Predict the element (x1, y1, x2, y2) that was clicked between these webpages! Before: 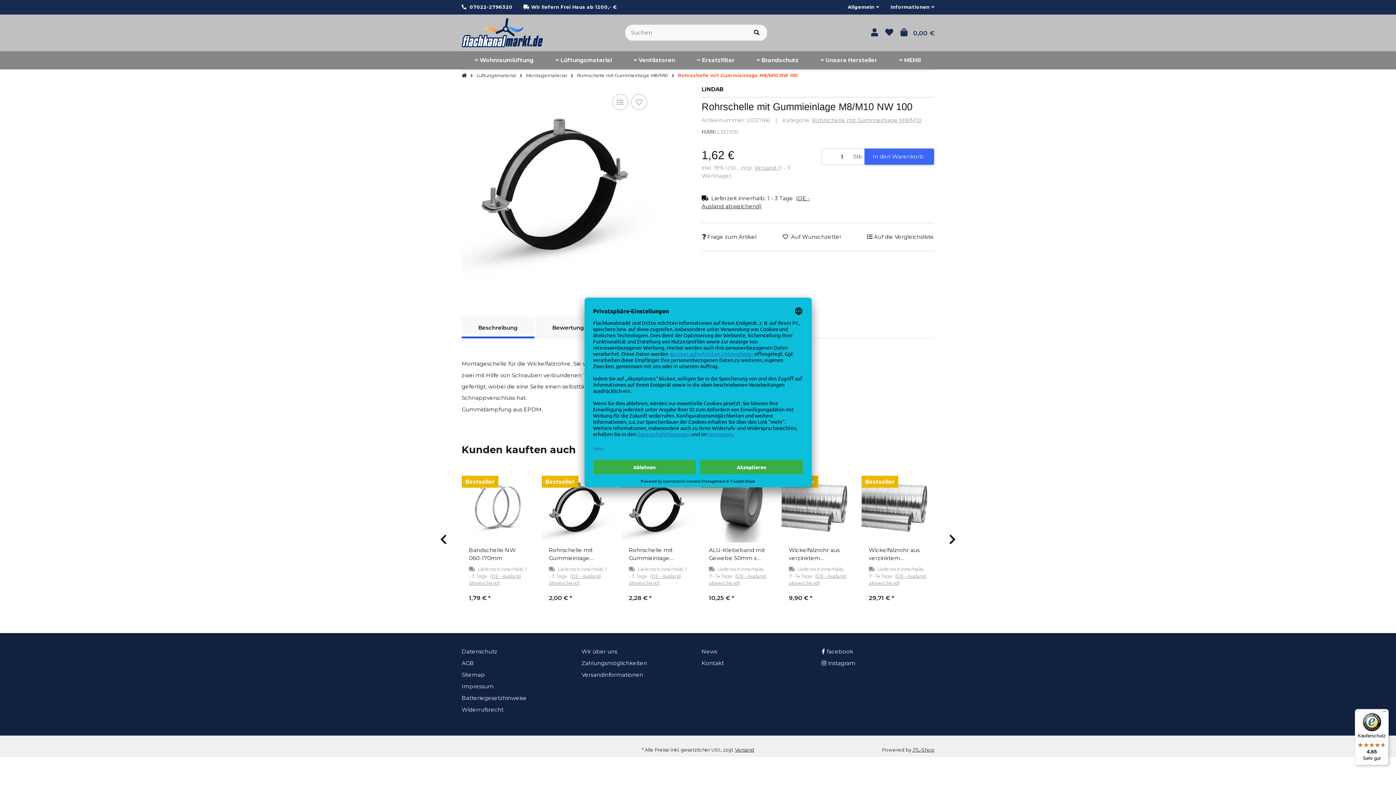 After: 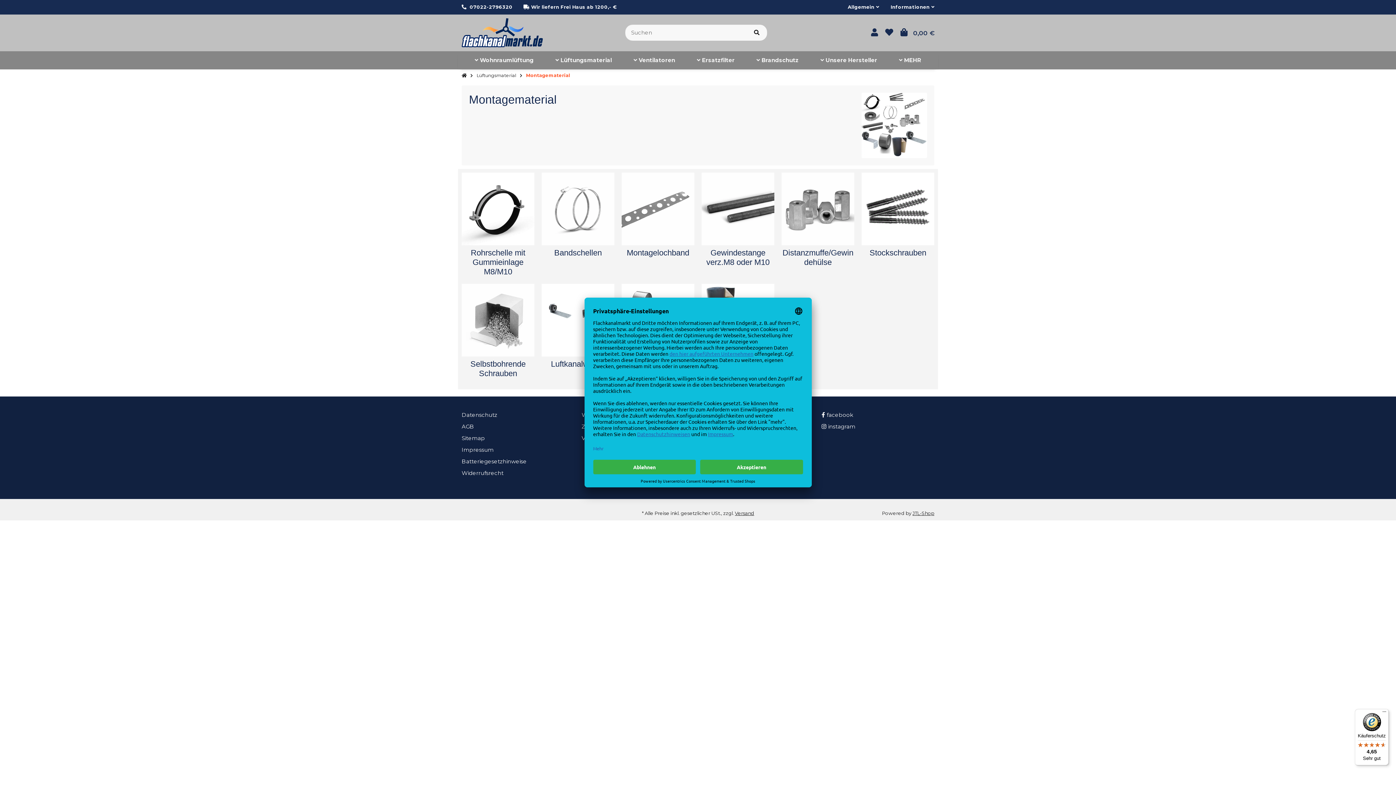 Action: bbox: (526, 72, 567, 78) label: Montagematerial